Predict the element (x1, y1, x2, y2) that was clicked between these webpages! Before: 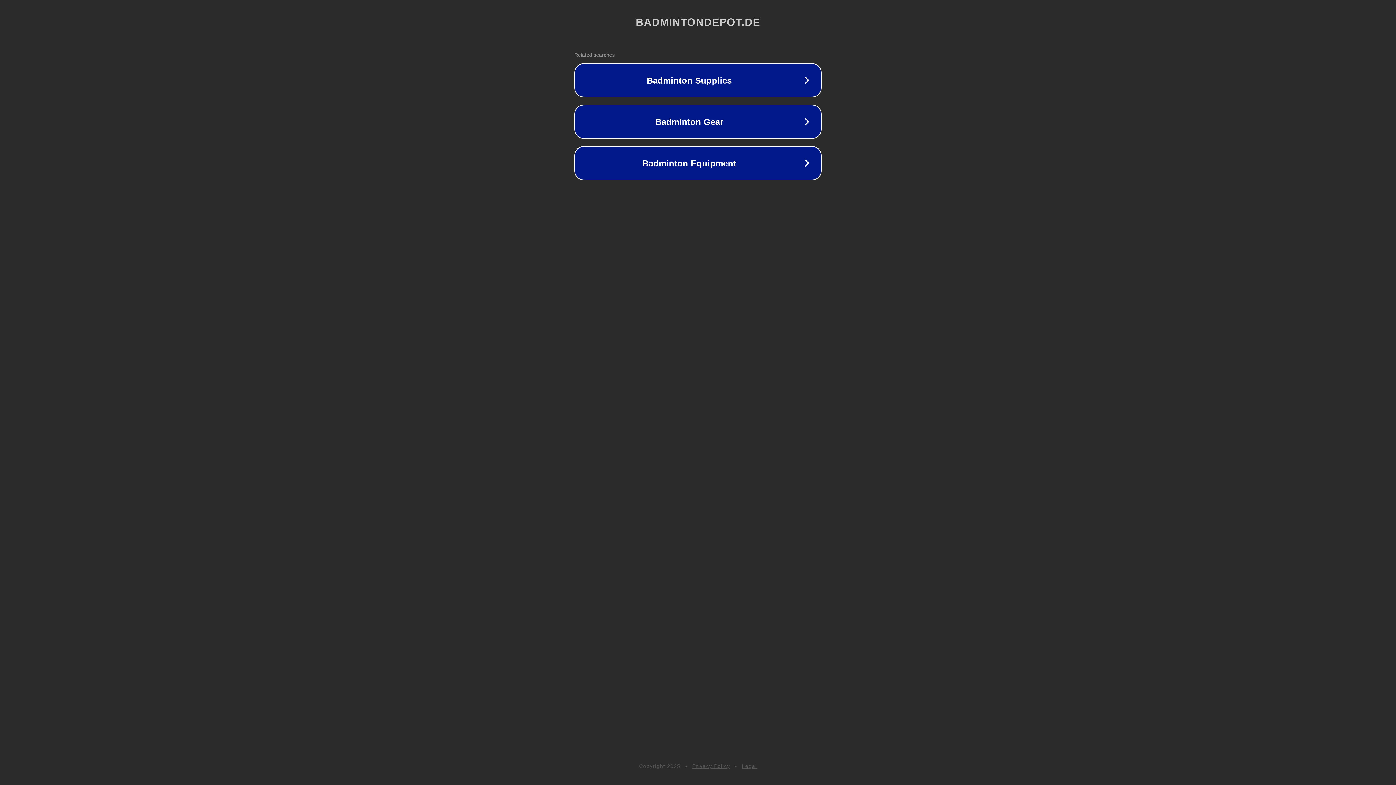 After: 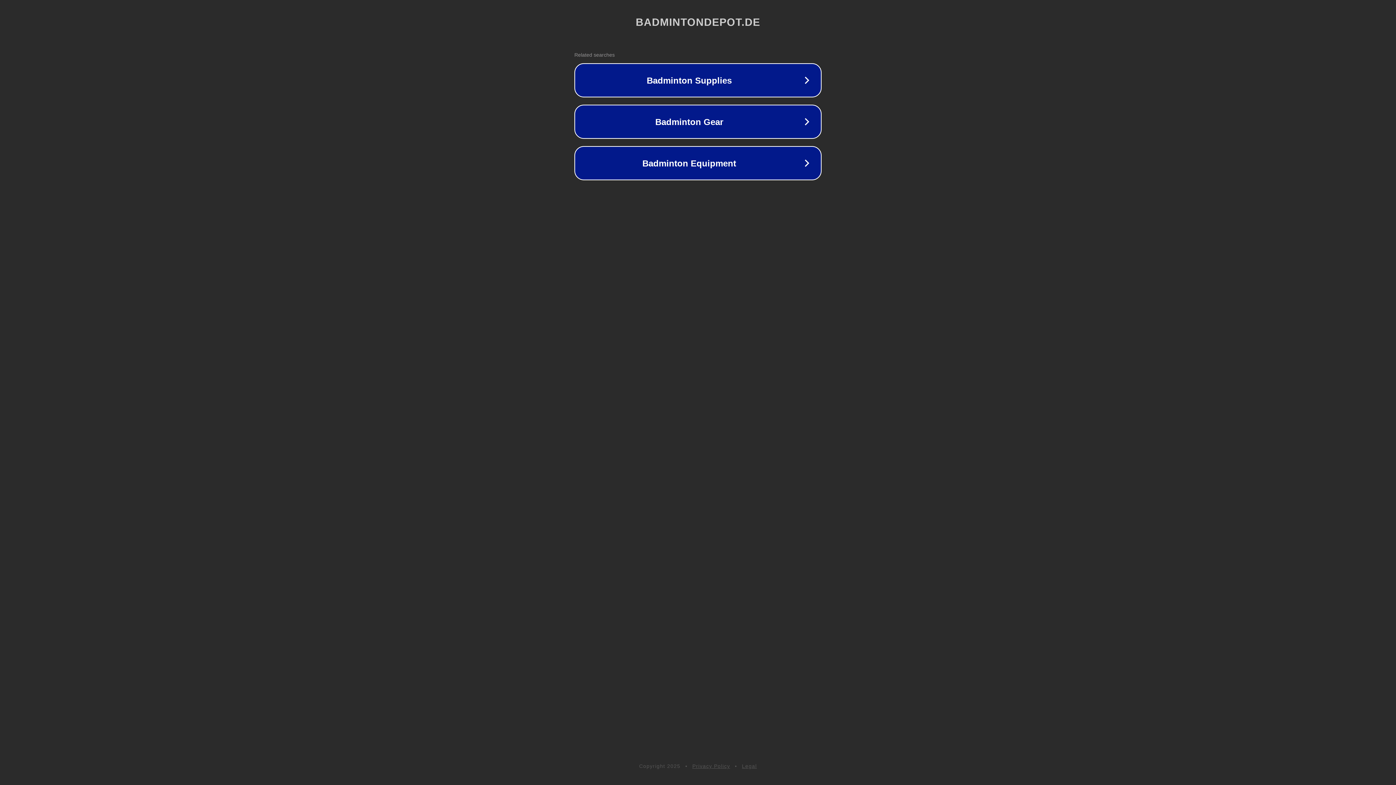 Action: label: Legal bbox: (742, 763, 757, 769)